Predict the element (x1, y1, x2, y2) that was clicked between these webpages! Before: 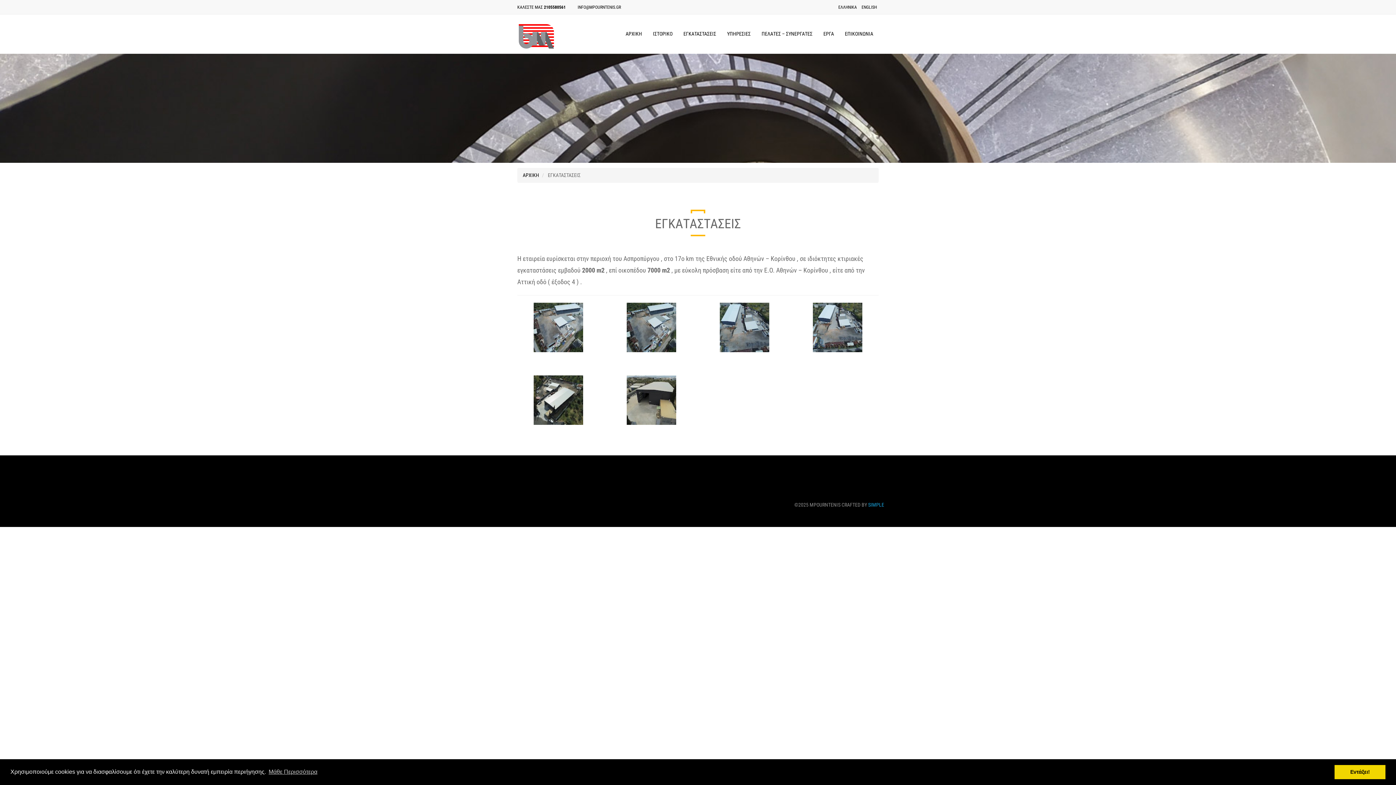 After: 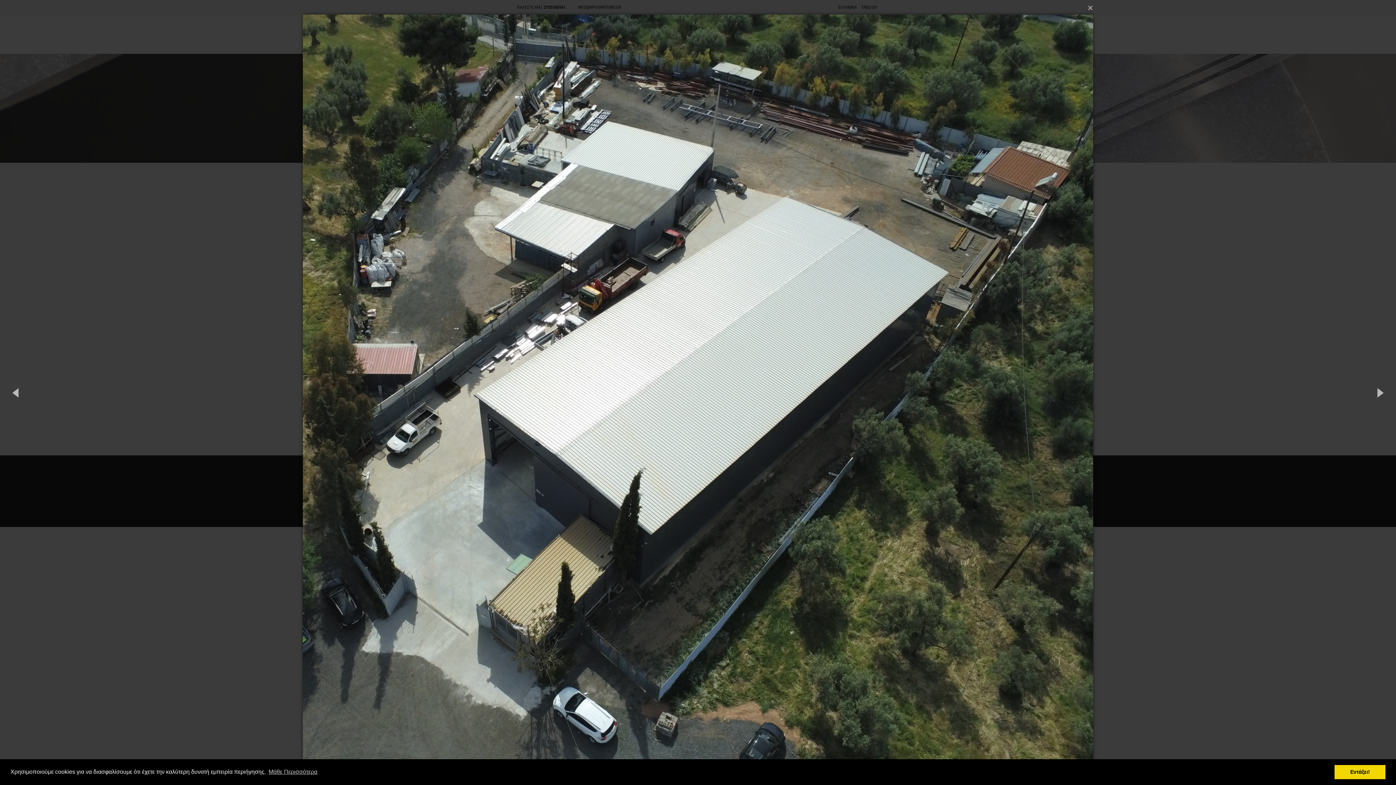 Action: bbox: (533, 396, 583, 402)